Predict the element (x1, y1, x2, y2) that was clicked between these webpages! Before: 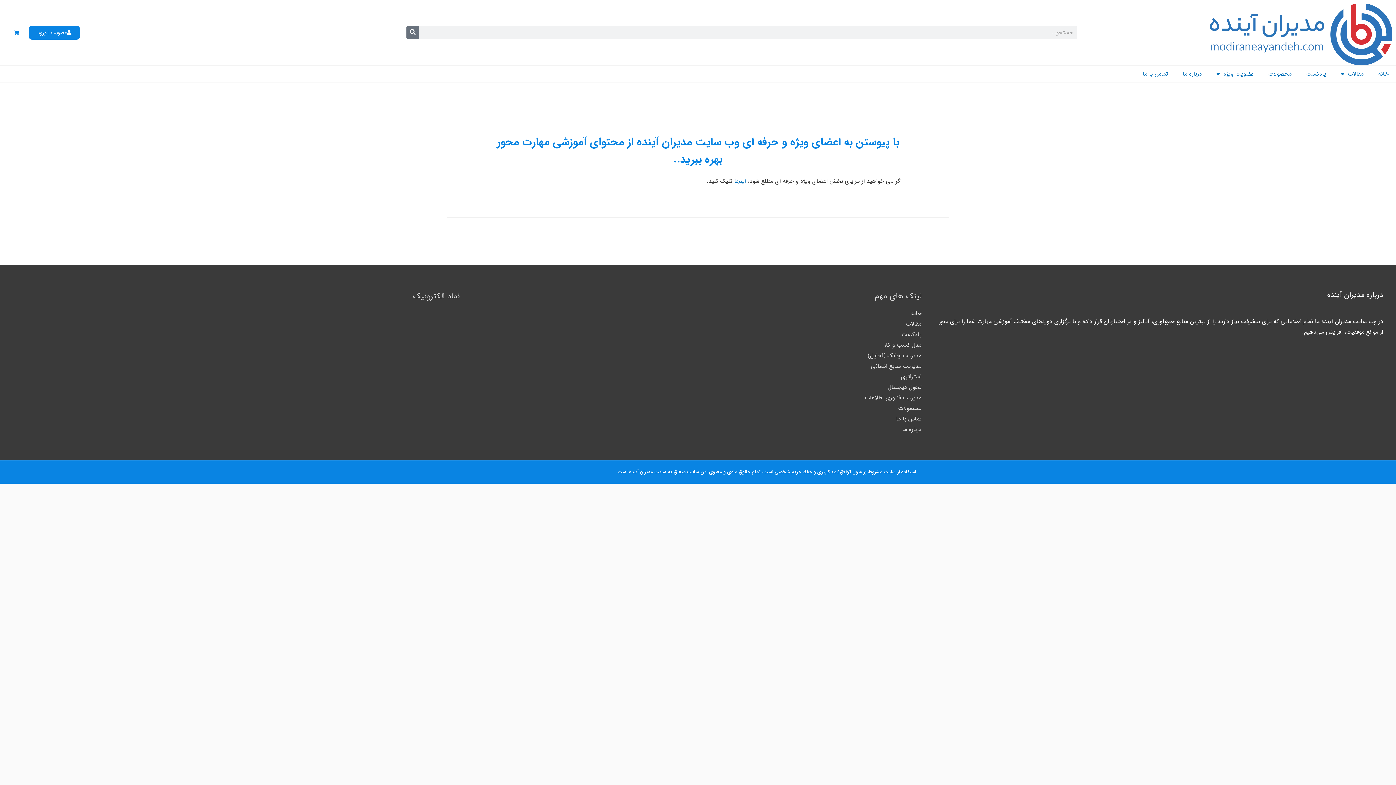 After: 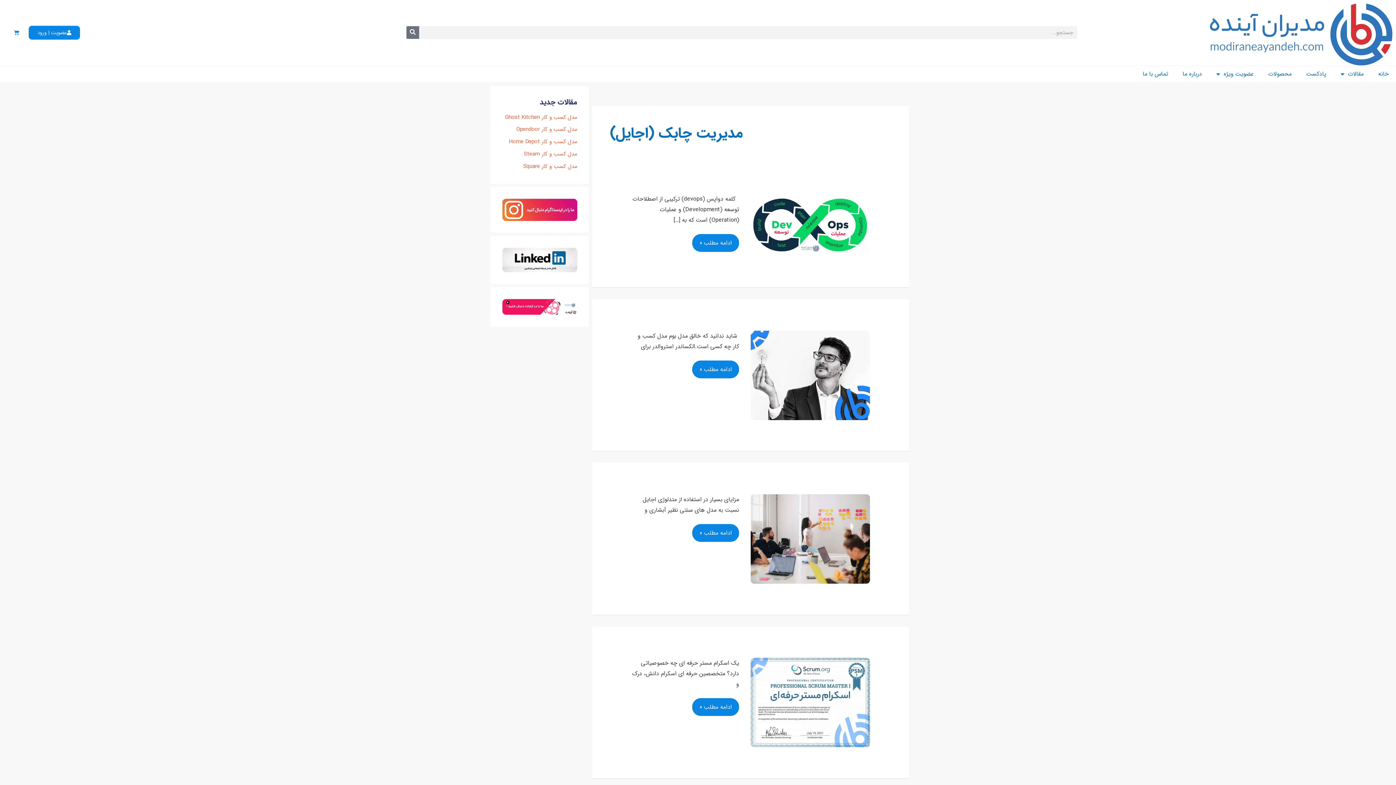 Action: label: مدیریت چابک (اجایل) bbox: (868, 351, 921, 360)